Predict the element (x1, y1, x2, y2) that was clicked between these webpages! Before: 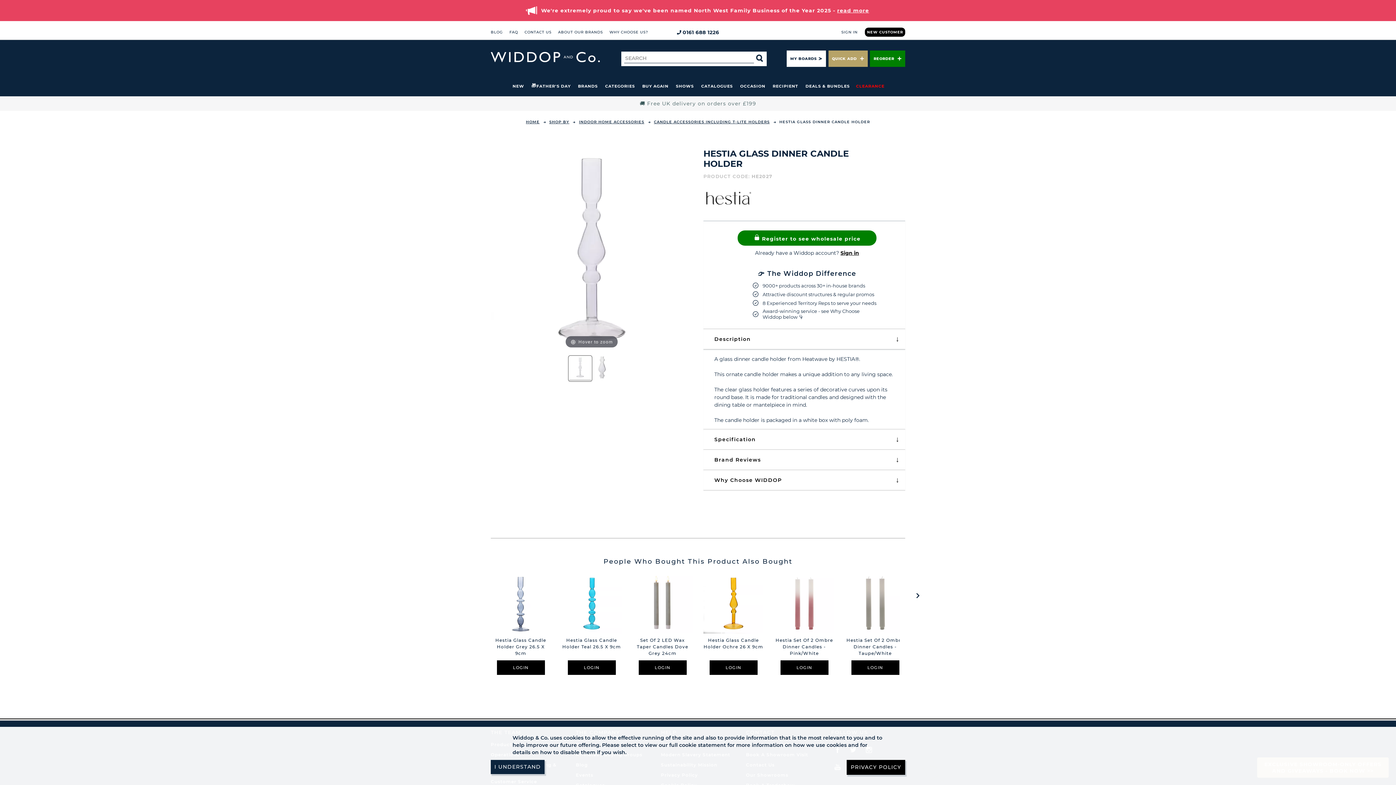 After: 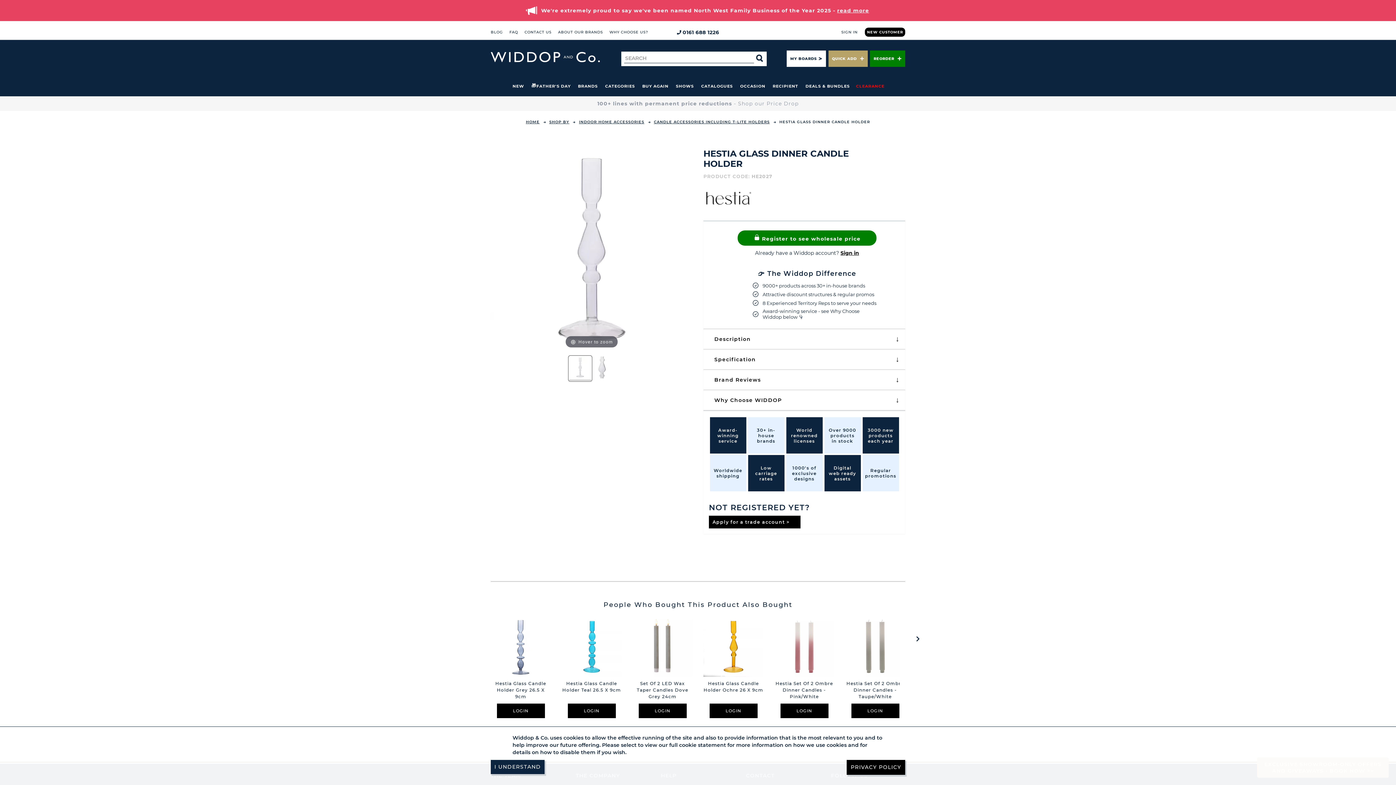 Action: label: Why Choose WIDDOP bbox: (709, 474, 900, 486)